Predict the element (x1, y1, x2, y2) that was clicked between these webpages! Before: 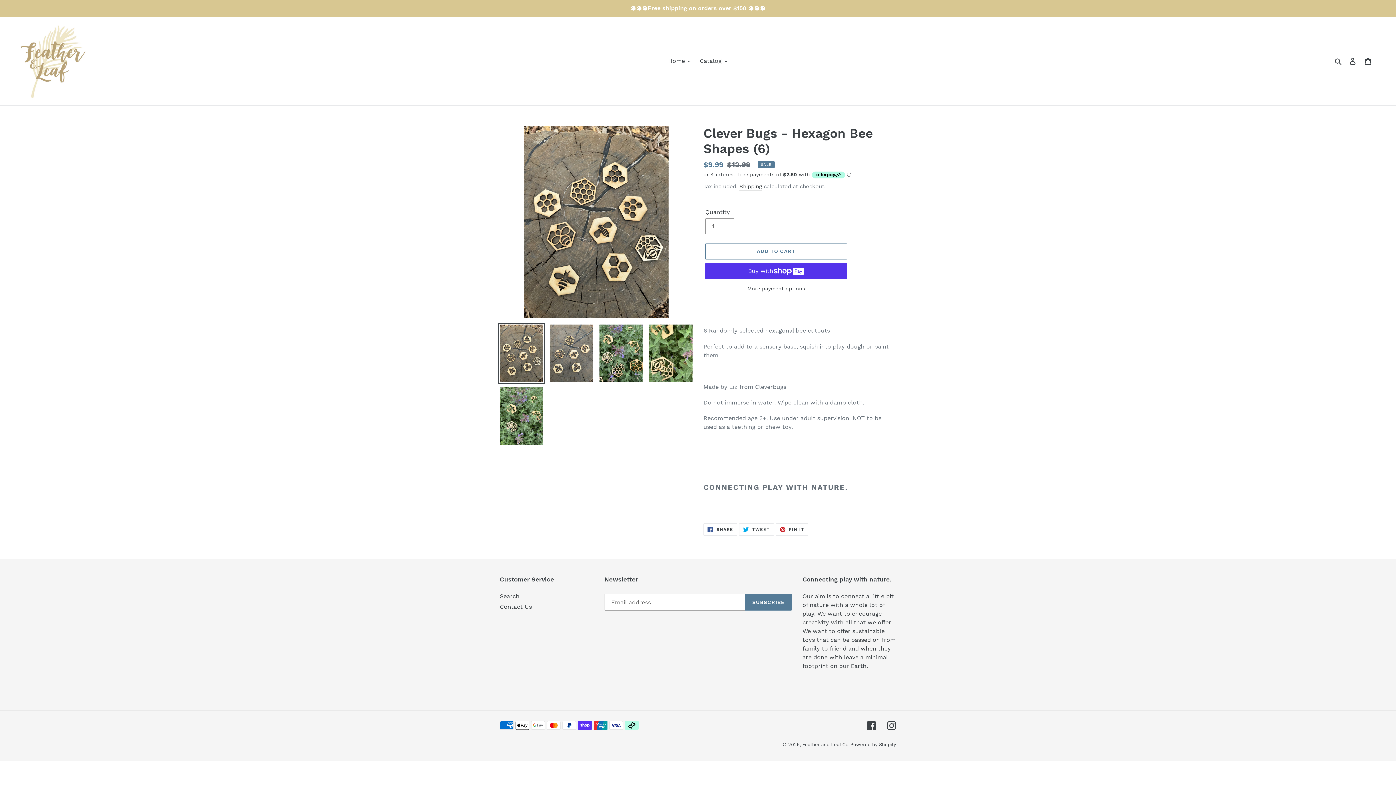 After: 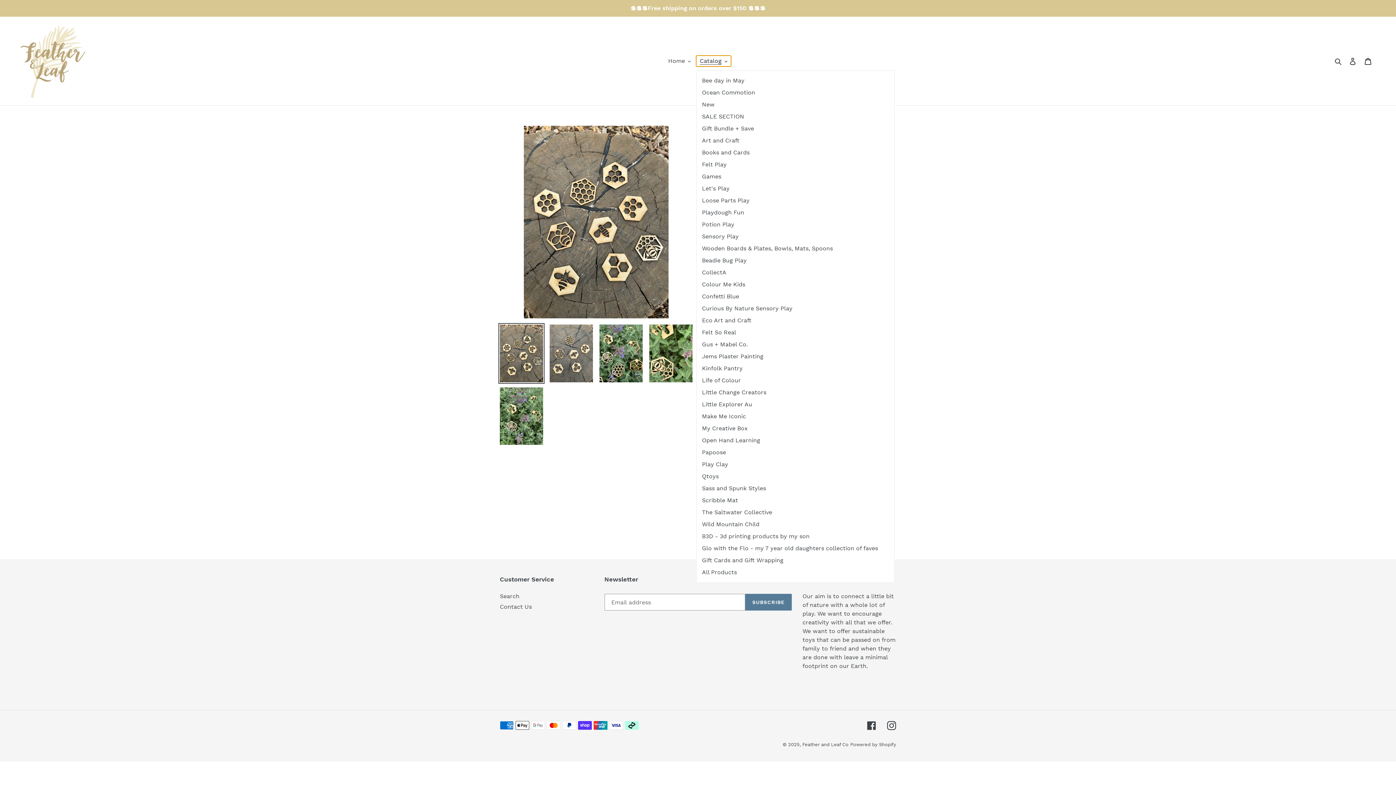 Action: bbox: (696, 55, 731, 66) label: Catalog